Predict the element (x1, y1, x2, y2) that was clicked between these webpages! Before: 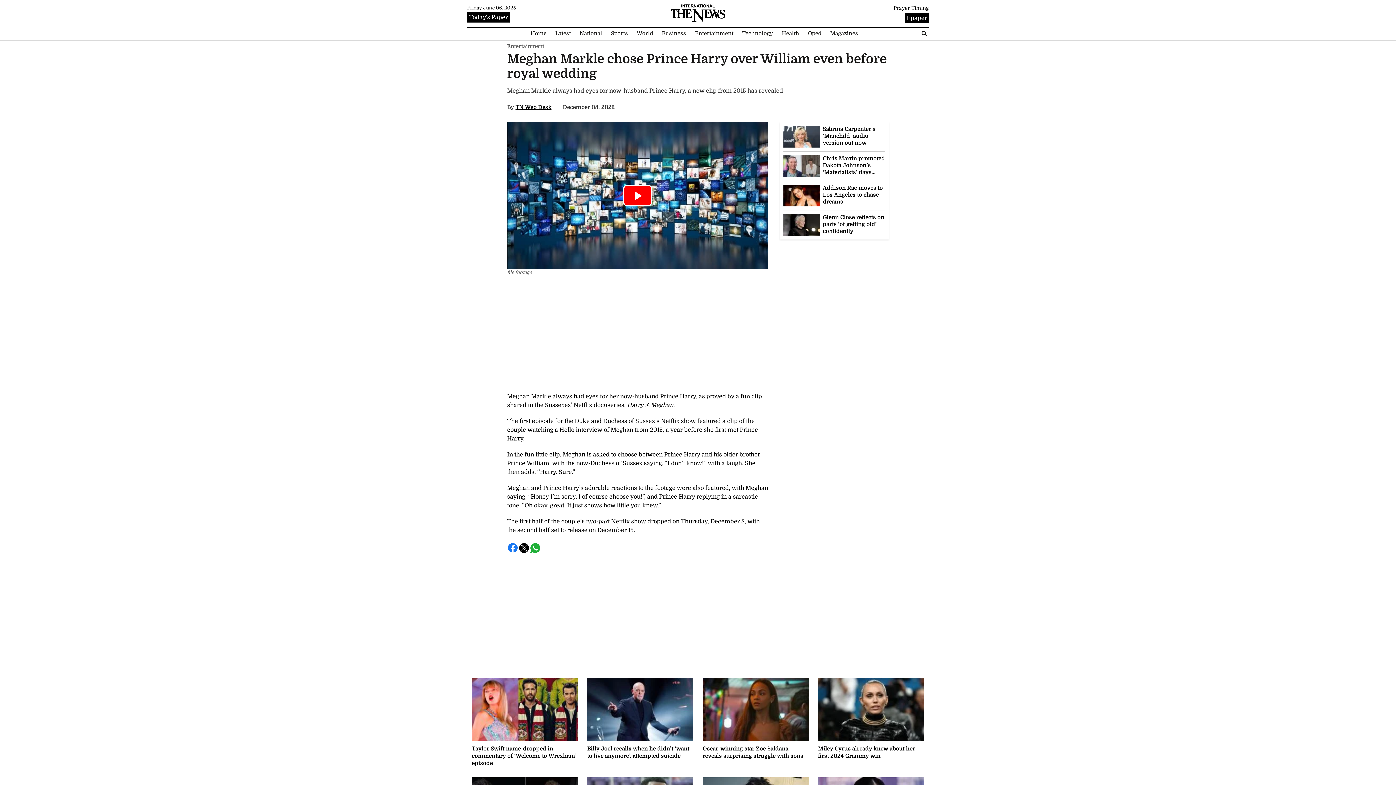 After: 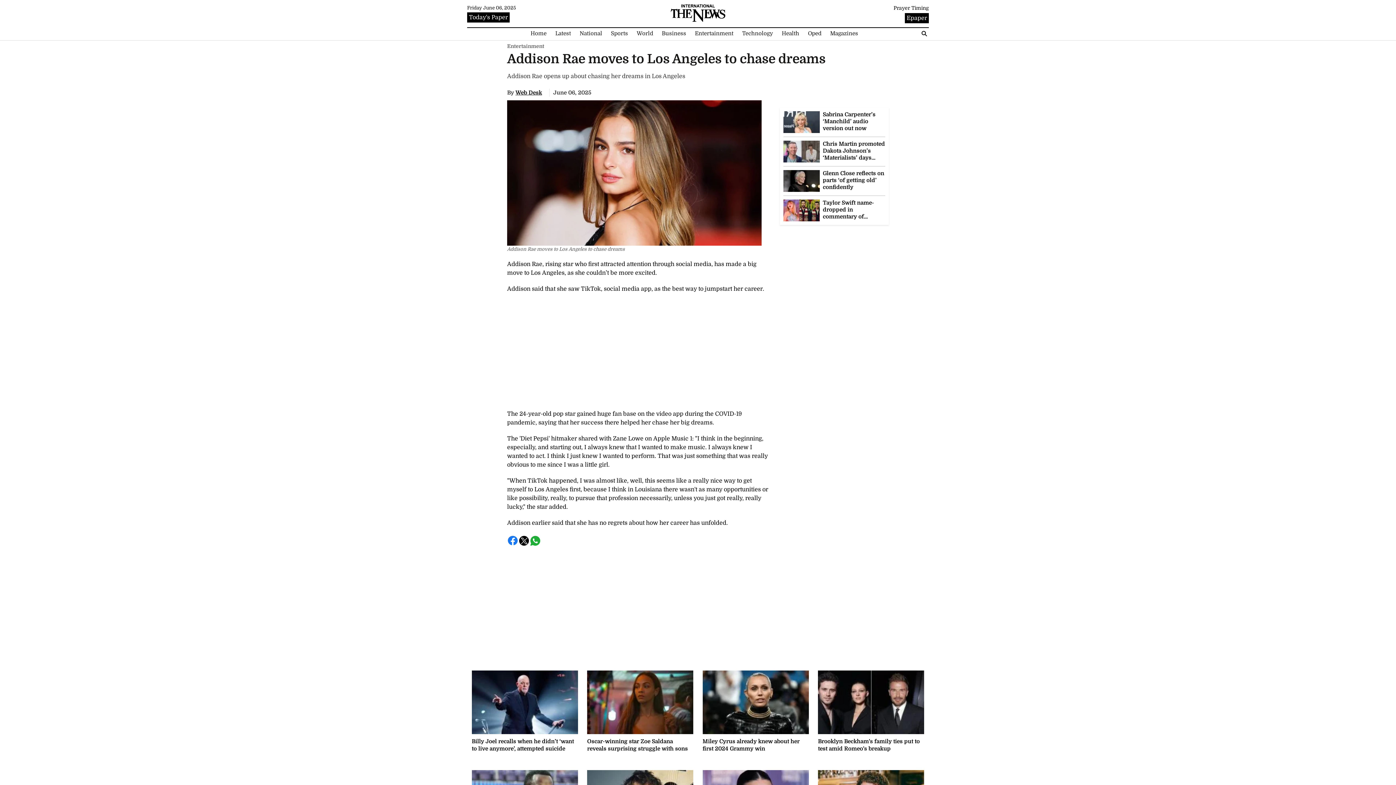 Action: label: Addison Rae moves to Los Angeles to chase dreams bbox: (823, 184, 885, 205)